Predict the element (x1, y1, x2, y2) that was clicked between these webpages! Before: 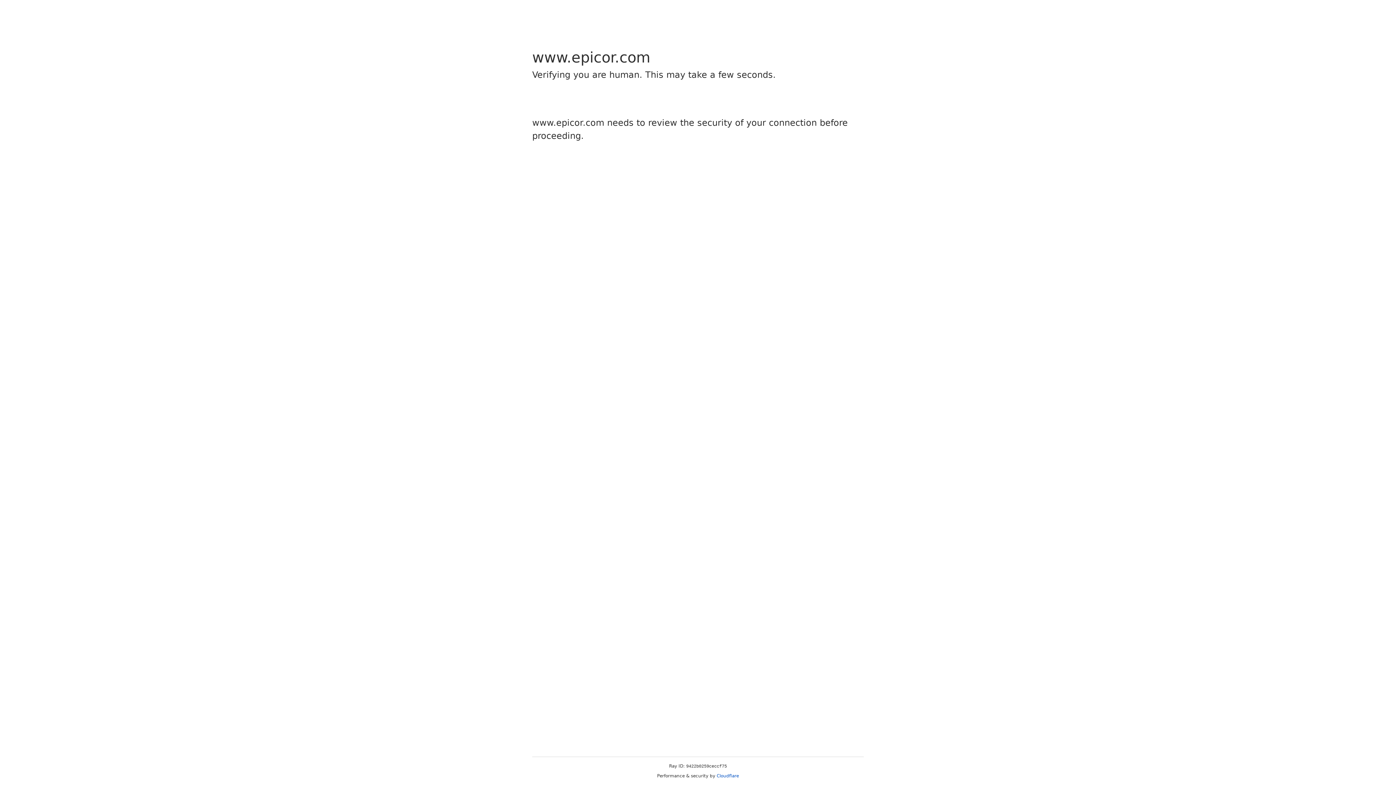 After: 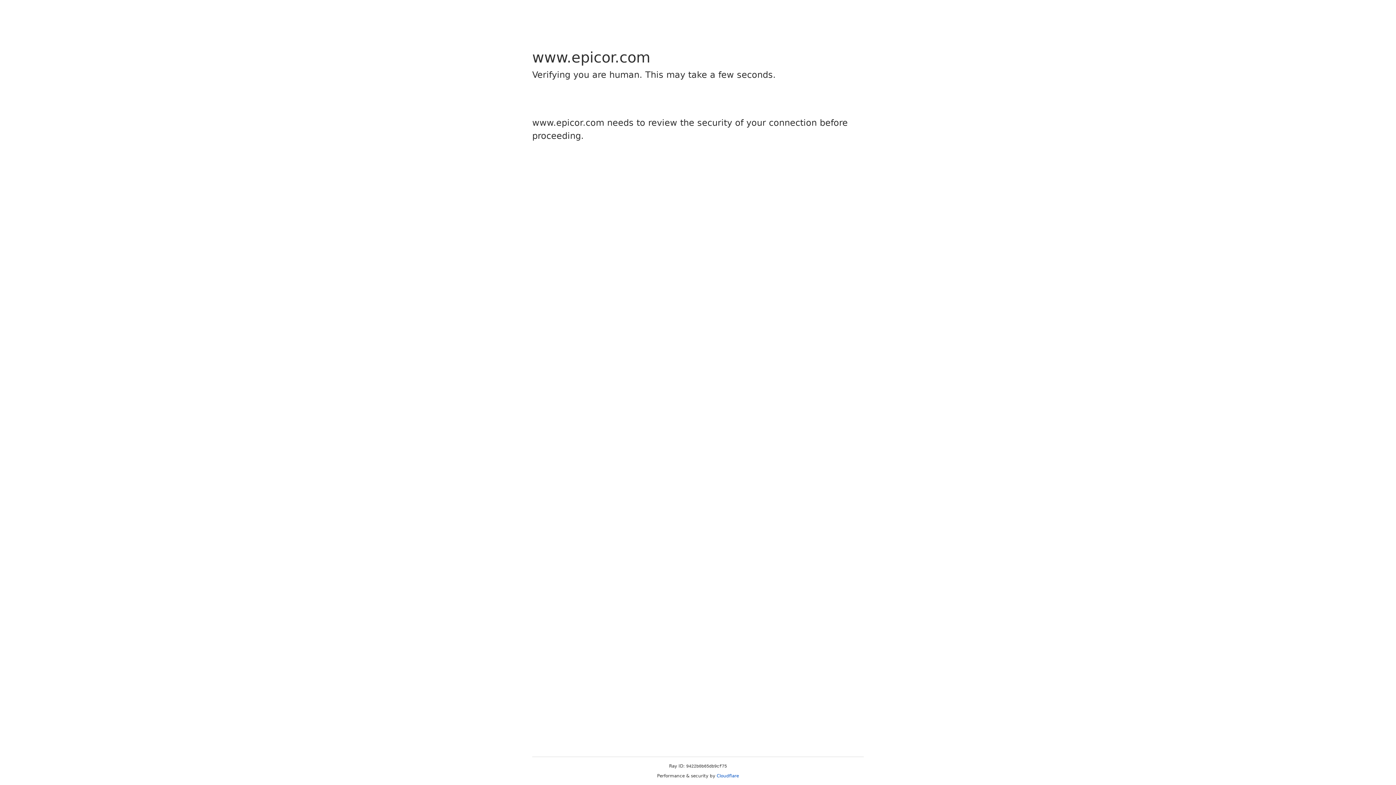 Action: bbox: (716, 773, 739, 778) label: Cloudflare